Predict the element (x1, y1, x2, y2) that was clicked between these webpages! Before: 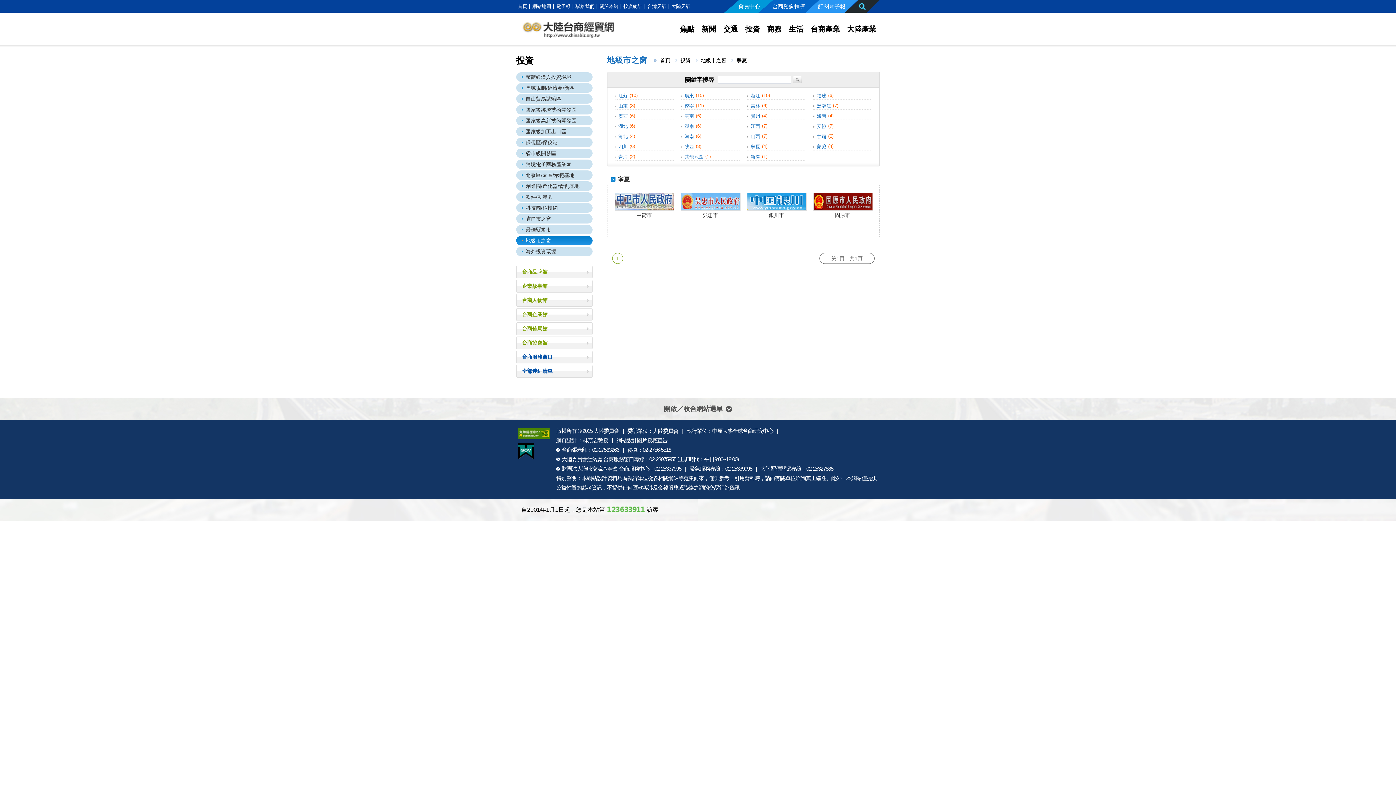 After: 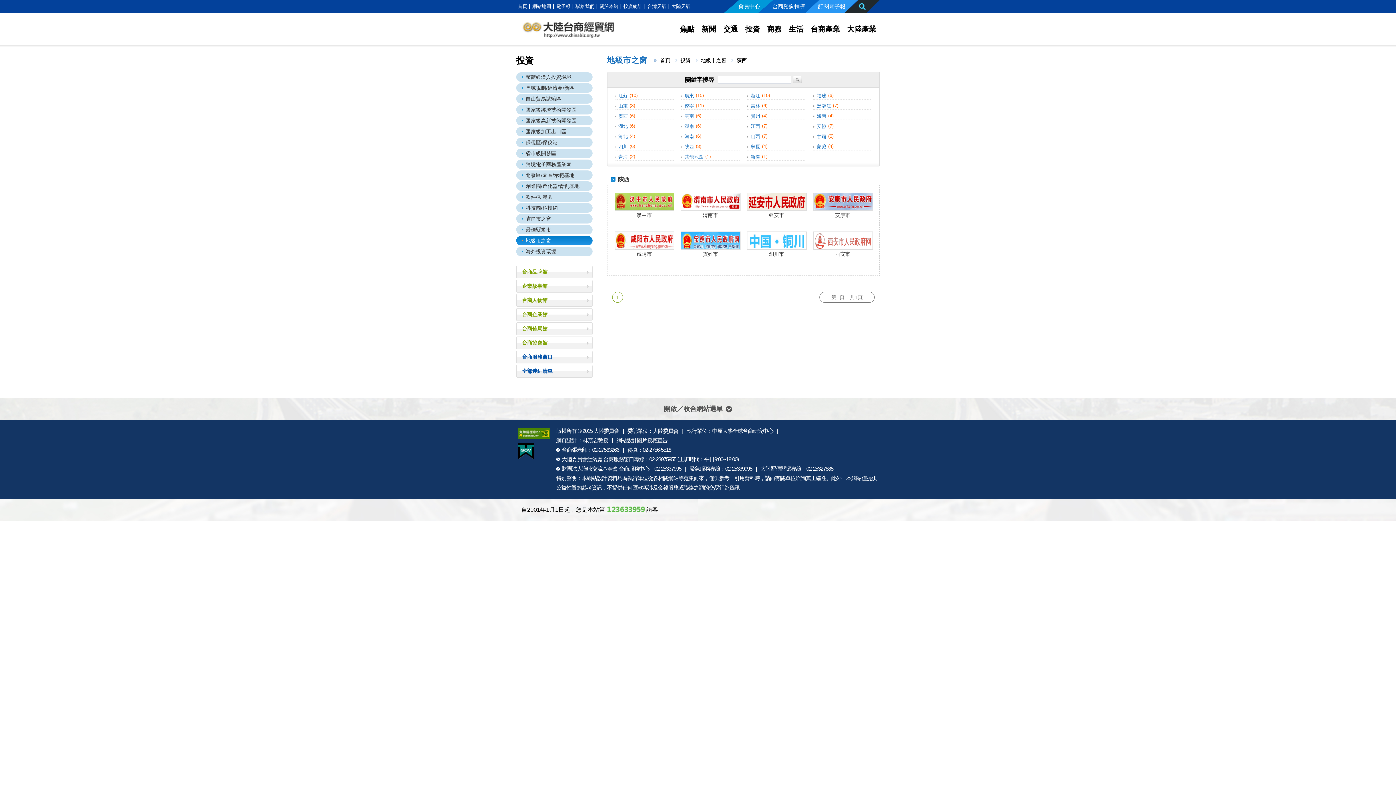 Action: bbox: (684, 144, 694, 149) label: 陝西